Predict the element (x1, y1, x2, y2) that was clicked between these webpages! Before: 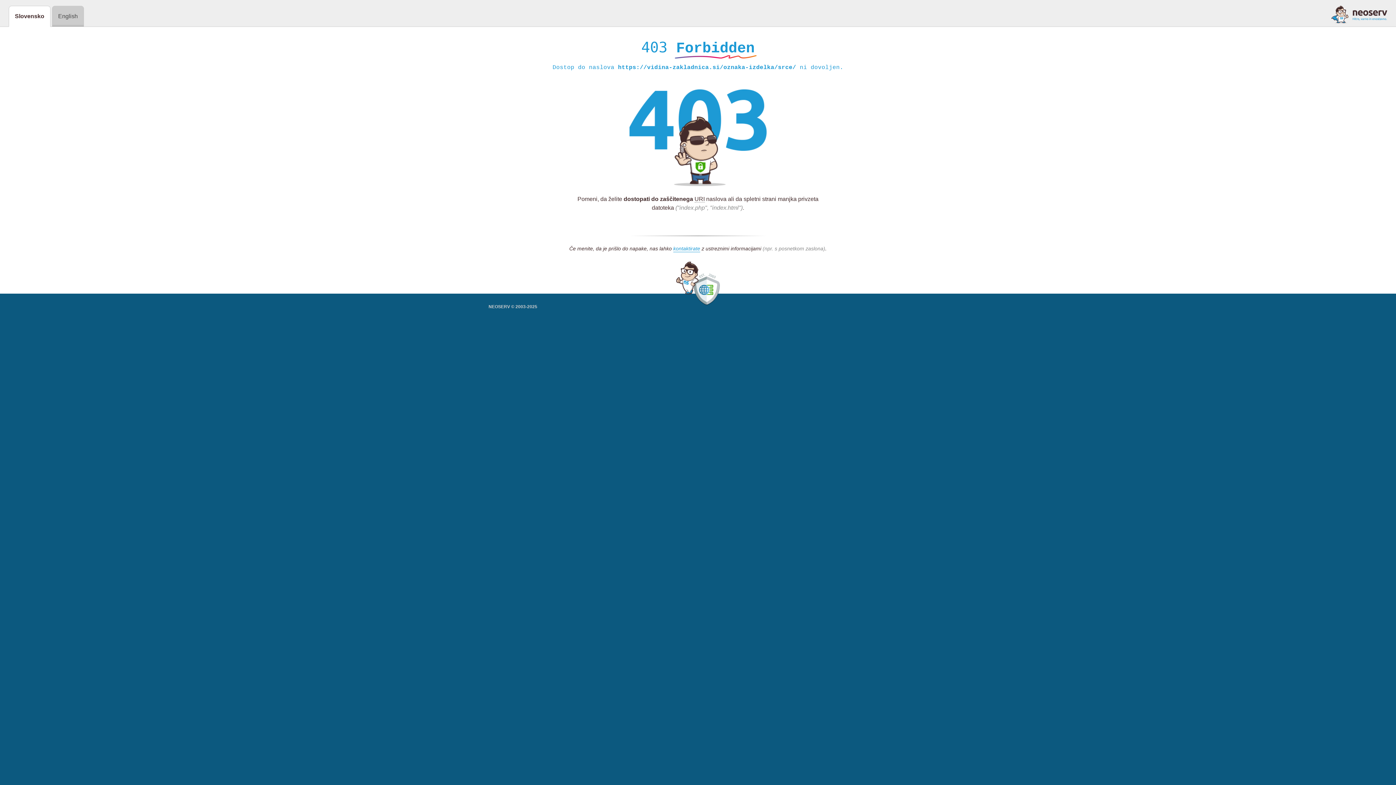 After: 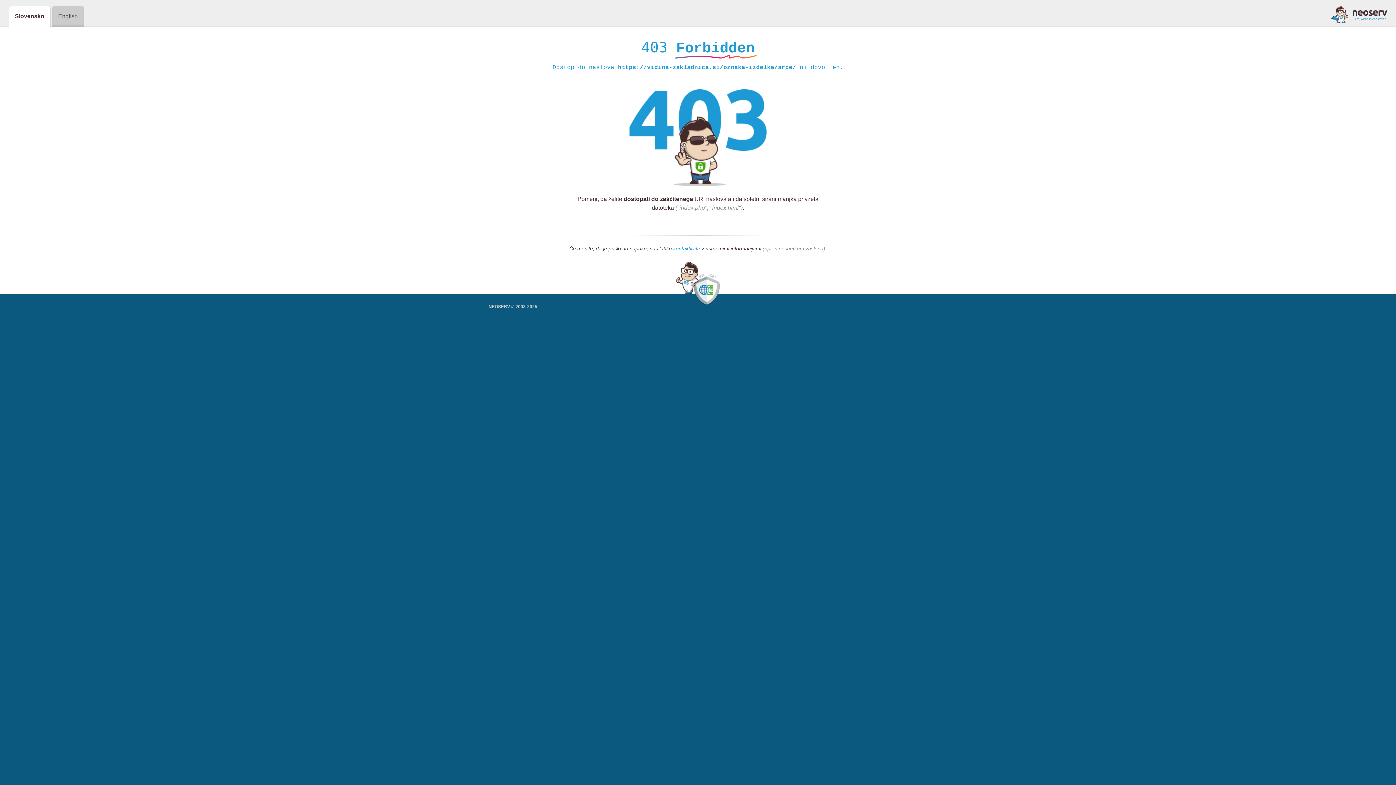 Action: bbox: (673, 245, 700, 252) label: kontaktirate